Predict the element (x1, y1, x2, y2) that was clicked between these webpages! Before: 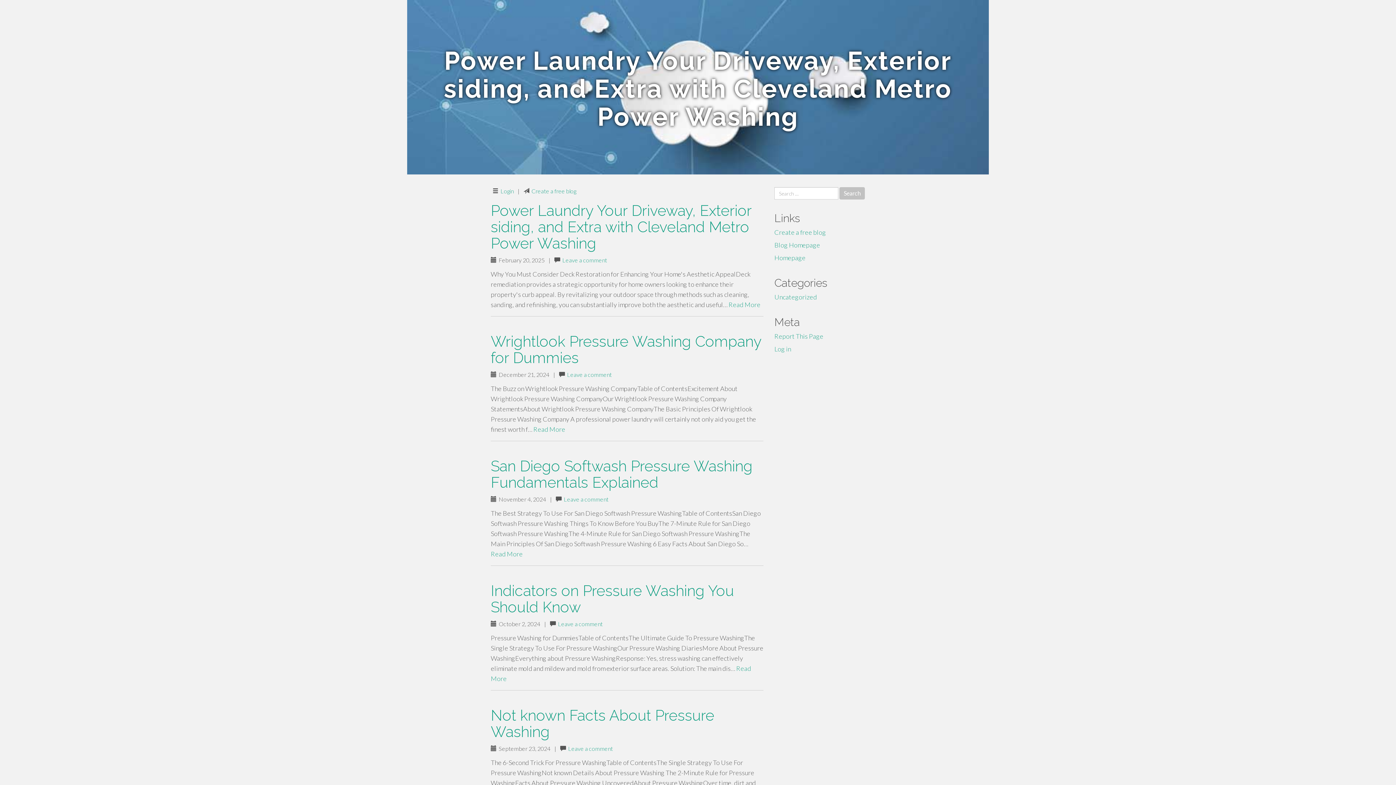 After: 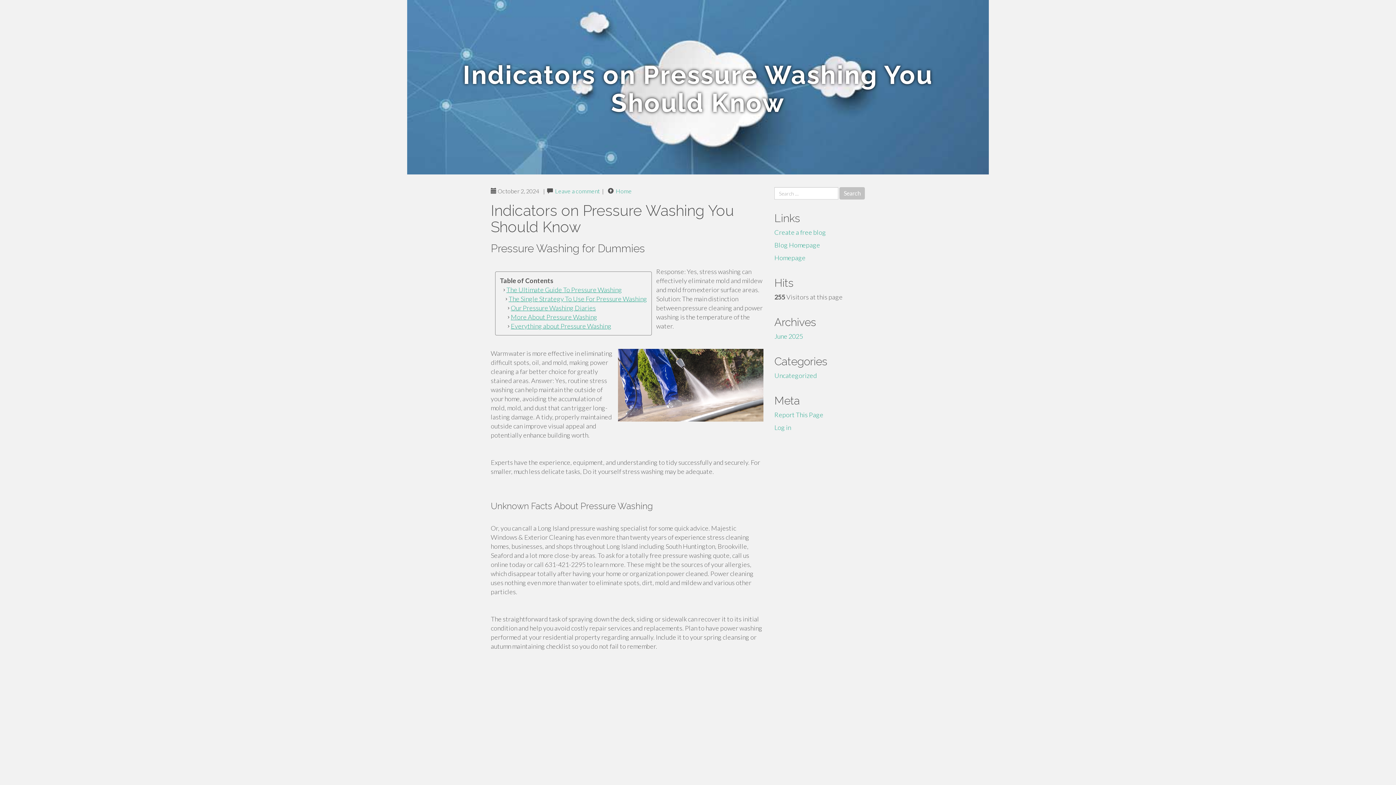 Action: bbox: (490, 582, 734, 616) label: Indicators on Pressure Washing You Should Know